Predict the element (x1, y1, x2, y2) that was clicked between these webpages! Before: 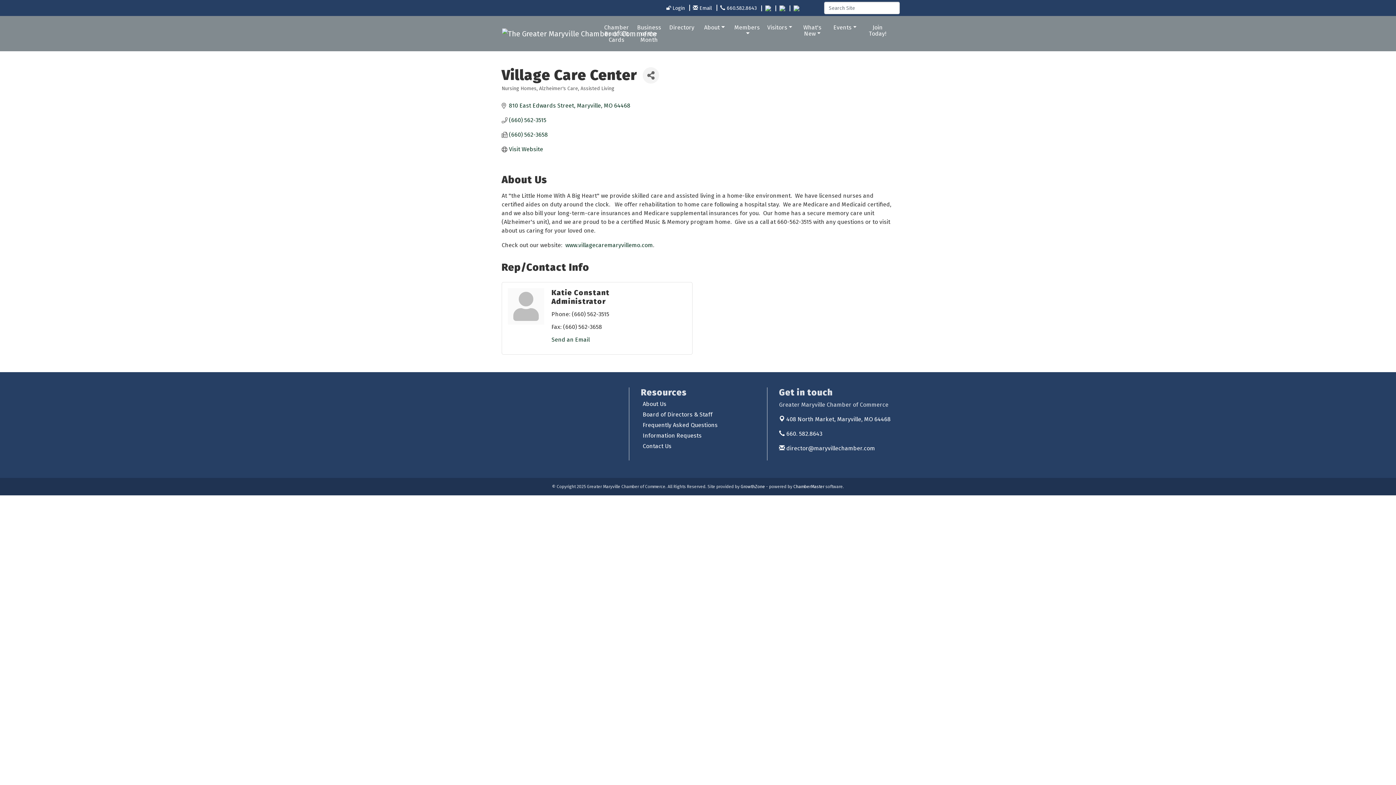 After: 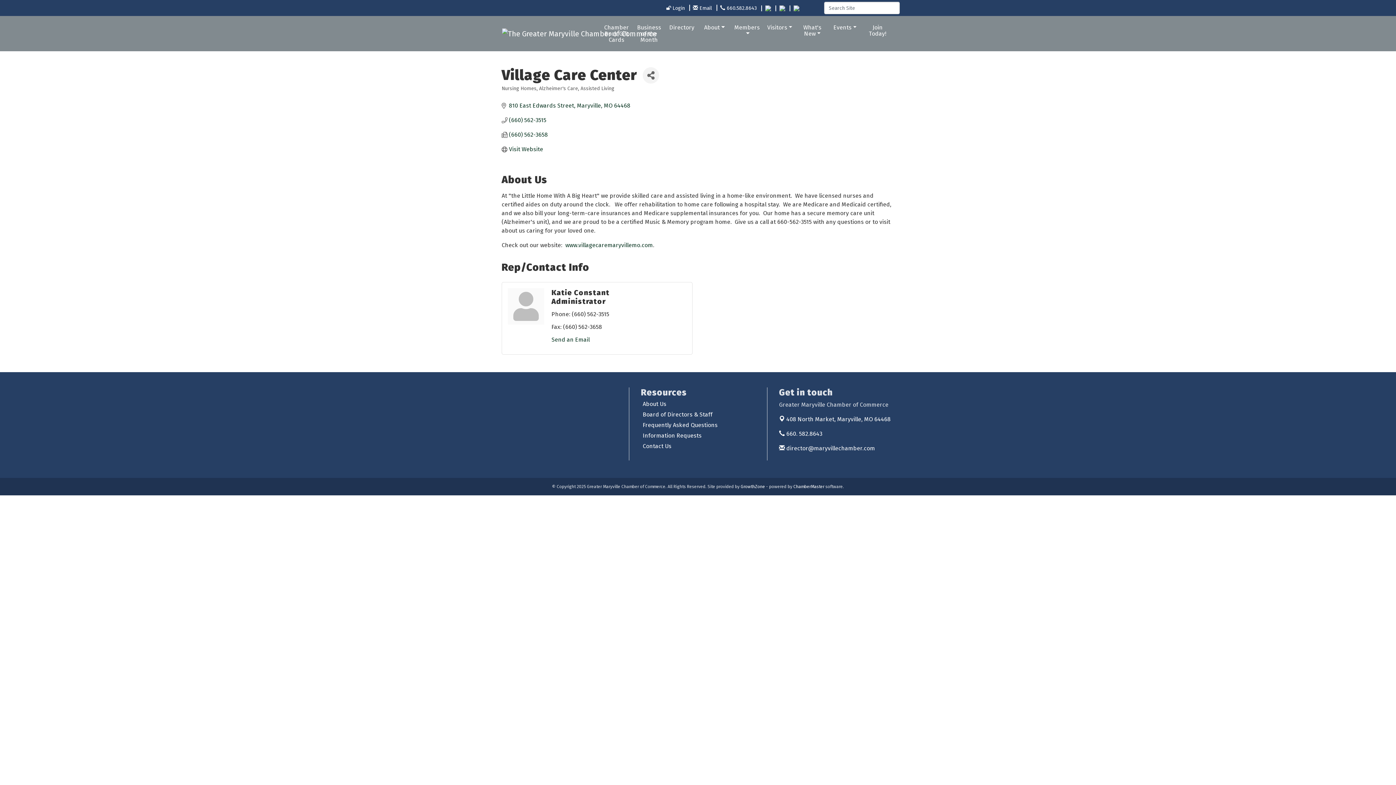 Action: label: www.villagecaremaryvillemo.com bbox: (565, 241, 653, 248)